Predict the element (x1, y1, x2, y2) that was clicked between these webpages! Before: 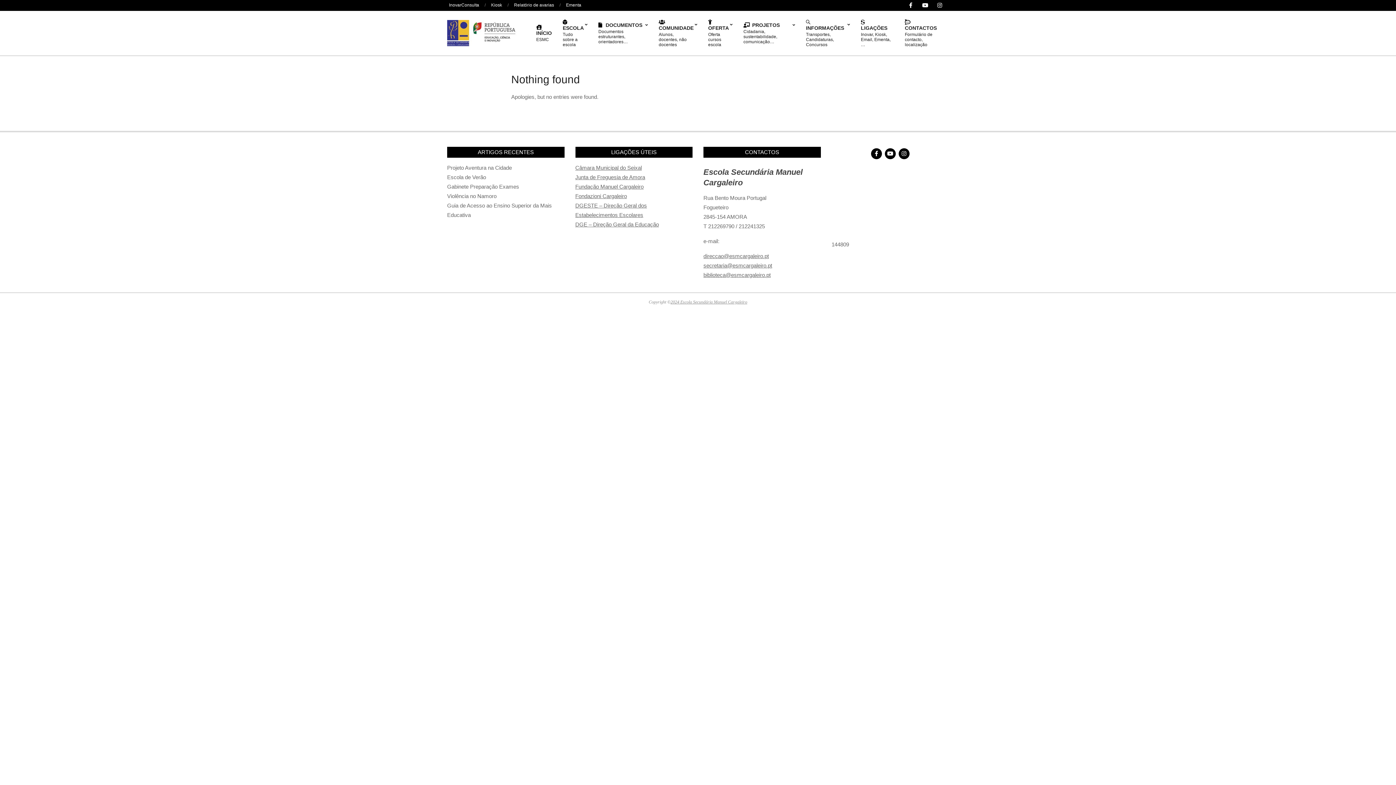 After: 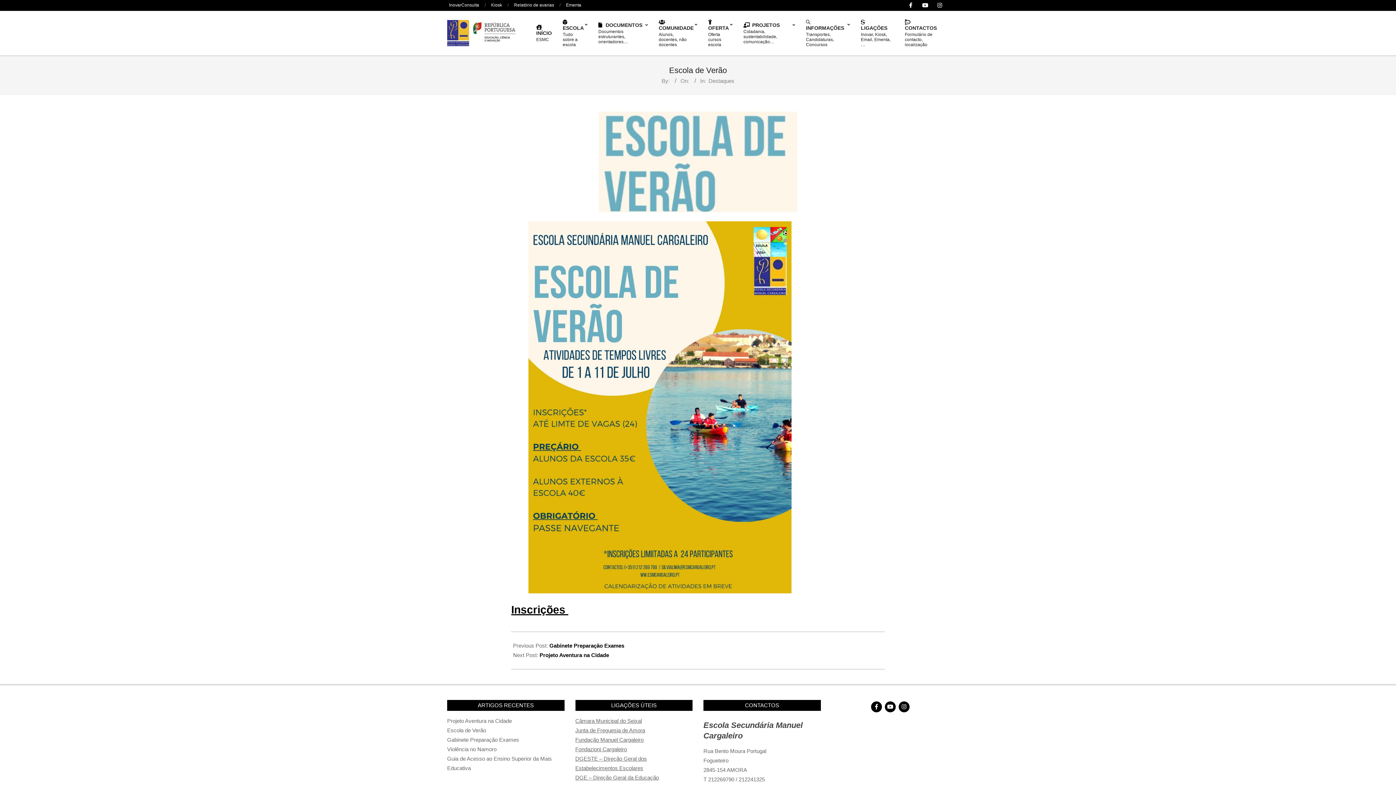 Action: bbox: (447, 174, 486, 180) label: Escola de Verão